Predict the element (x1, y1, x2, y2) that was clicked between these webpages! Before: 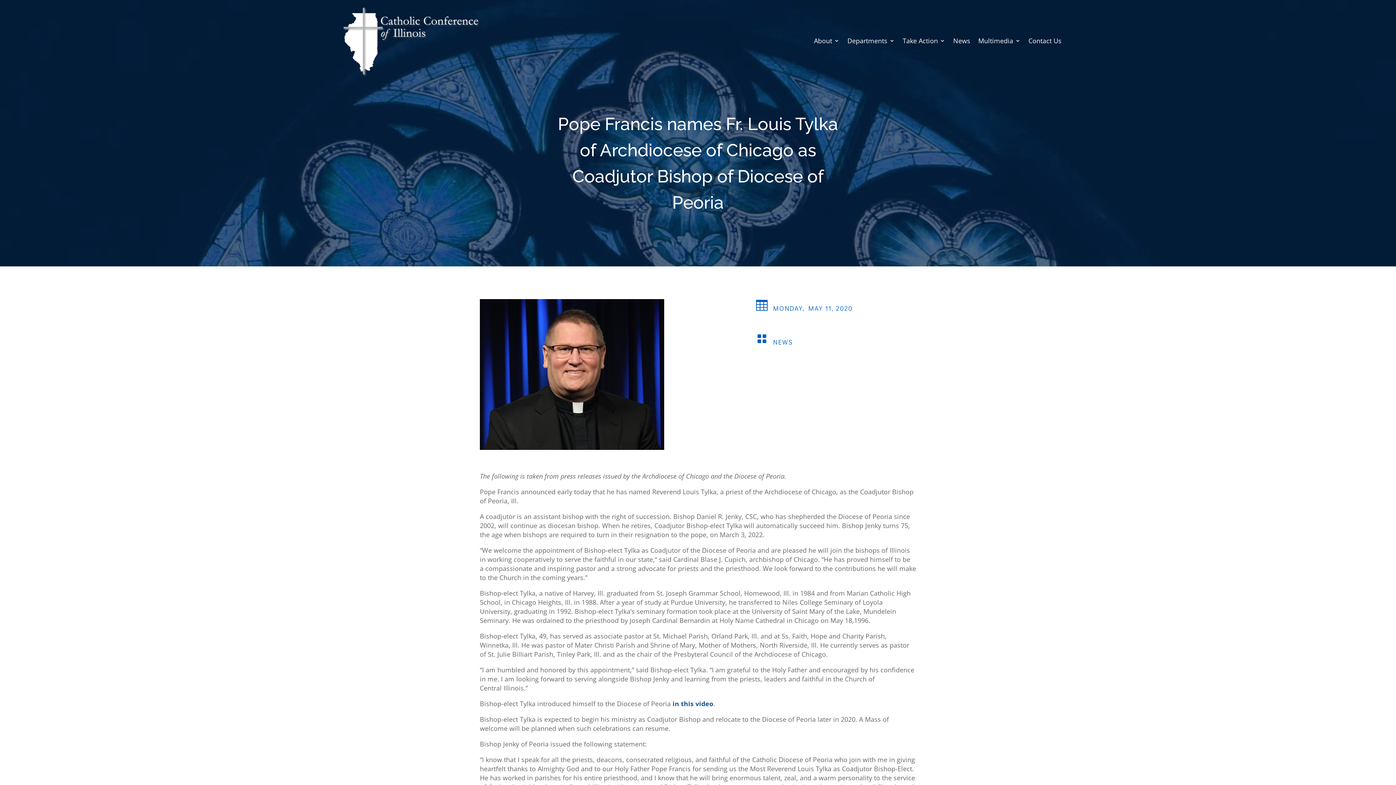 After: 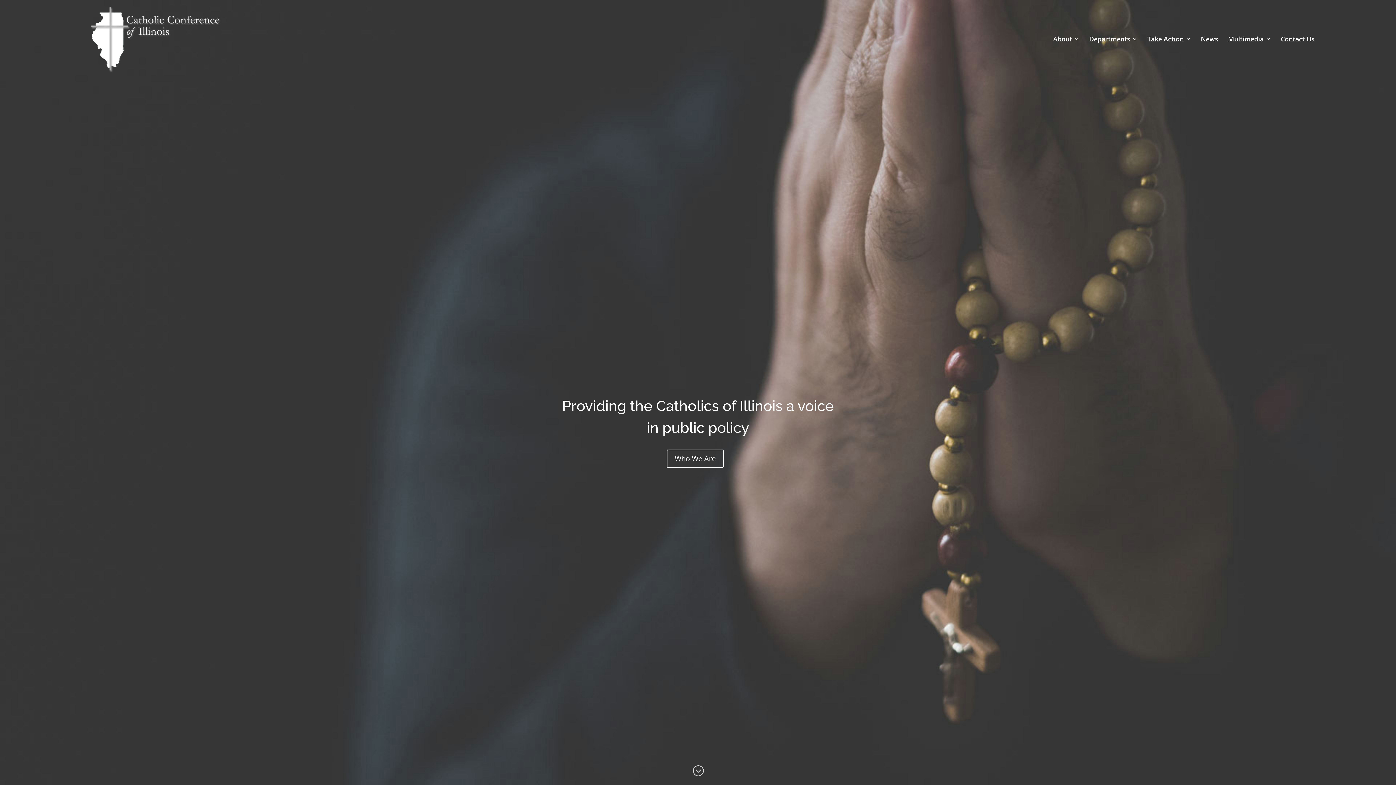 Action: bbox: (334, 0, 505, 81)